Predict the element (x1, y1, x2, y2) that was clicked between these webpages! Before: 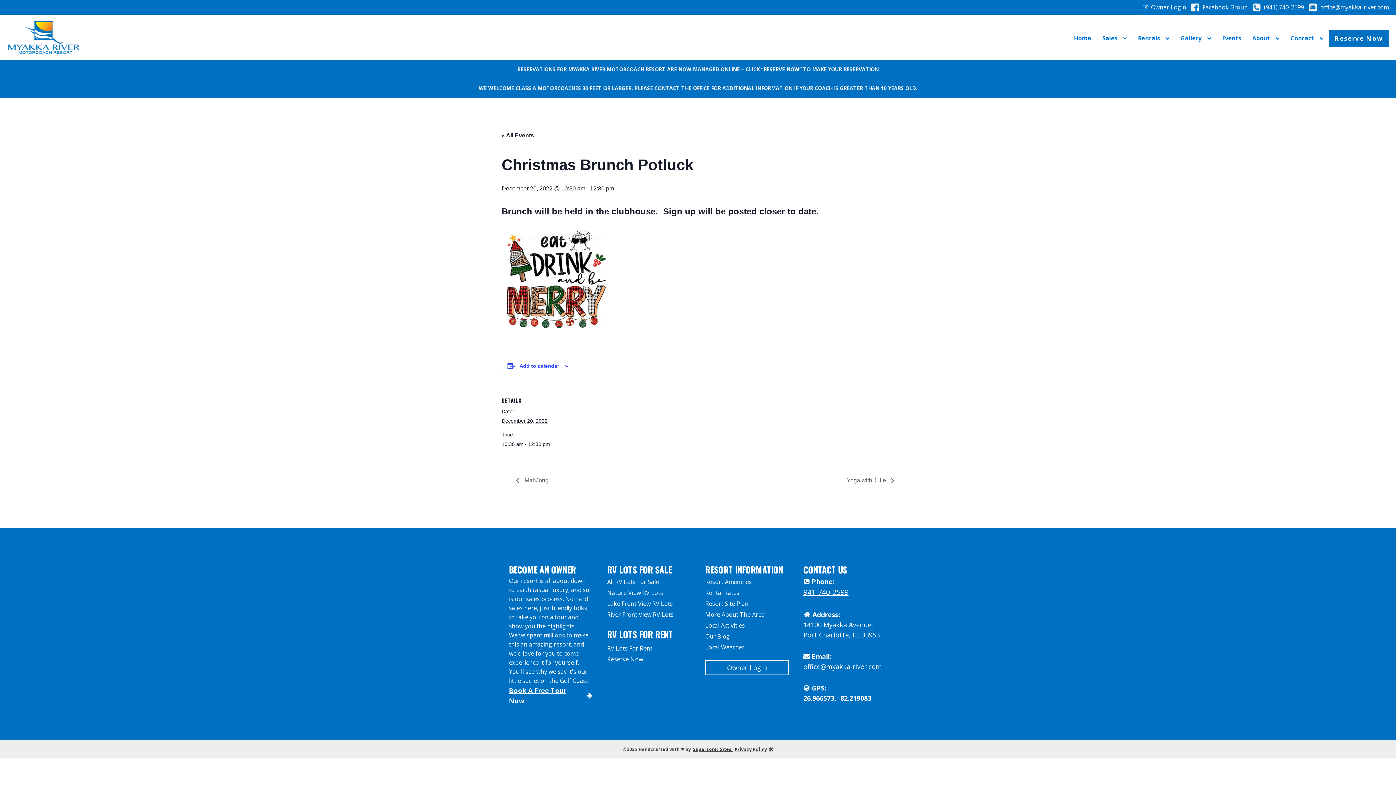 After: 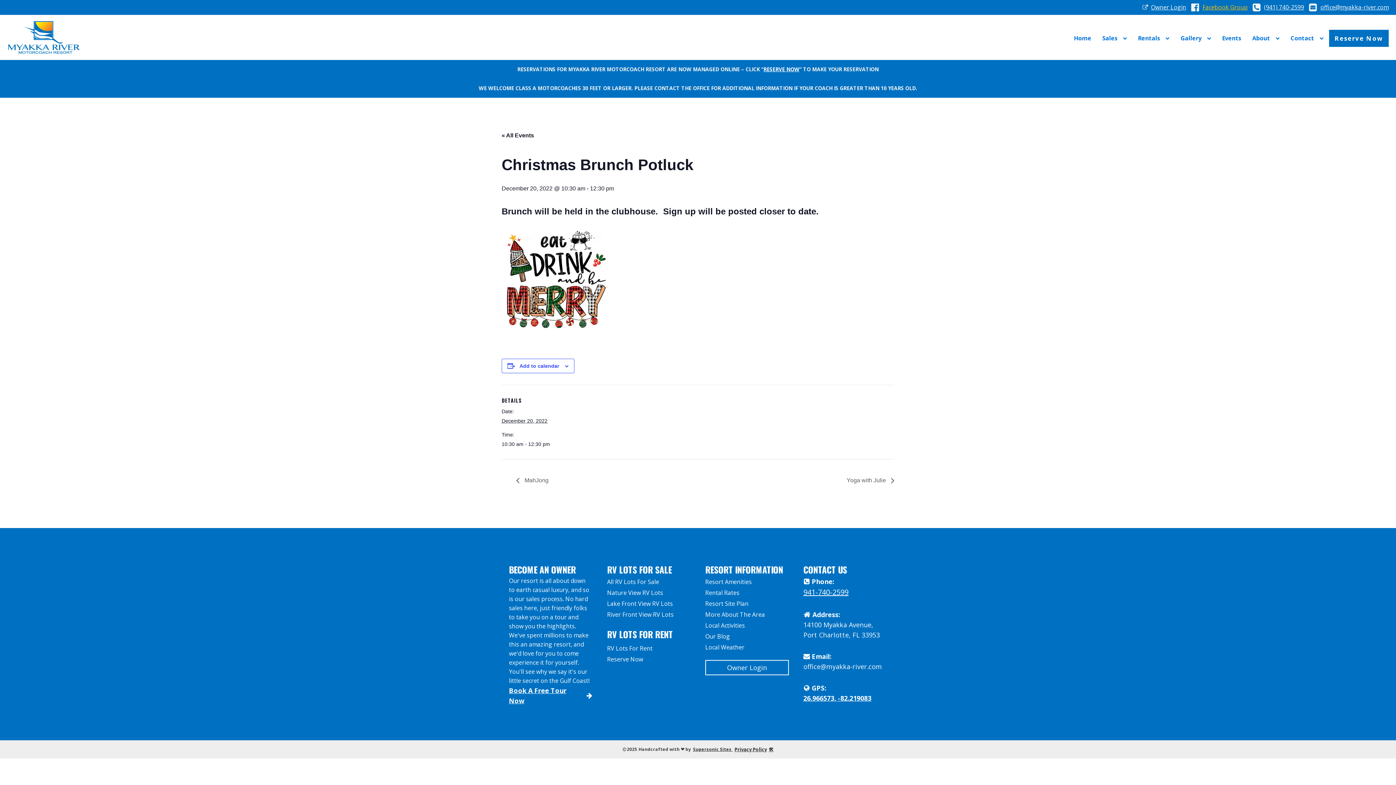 Action: bbox: (1190, 0, 1252, 14) label: Facebook Group